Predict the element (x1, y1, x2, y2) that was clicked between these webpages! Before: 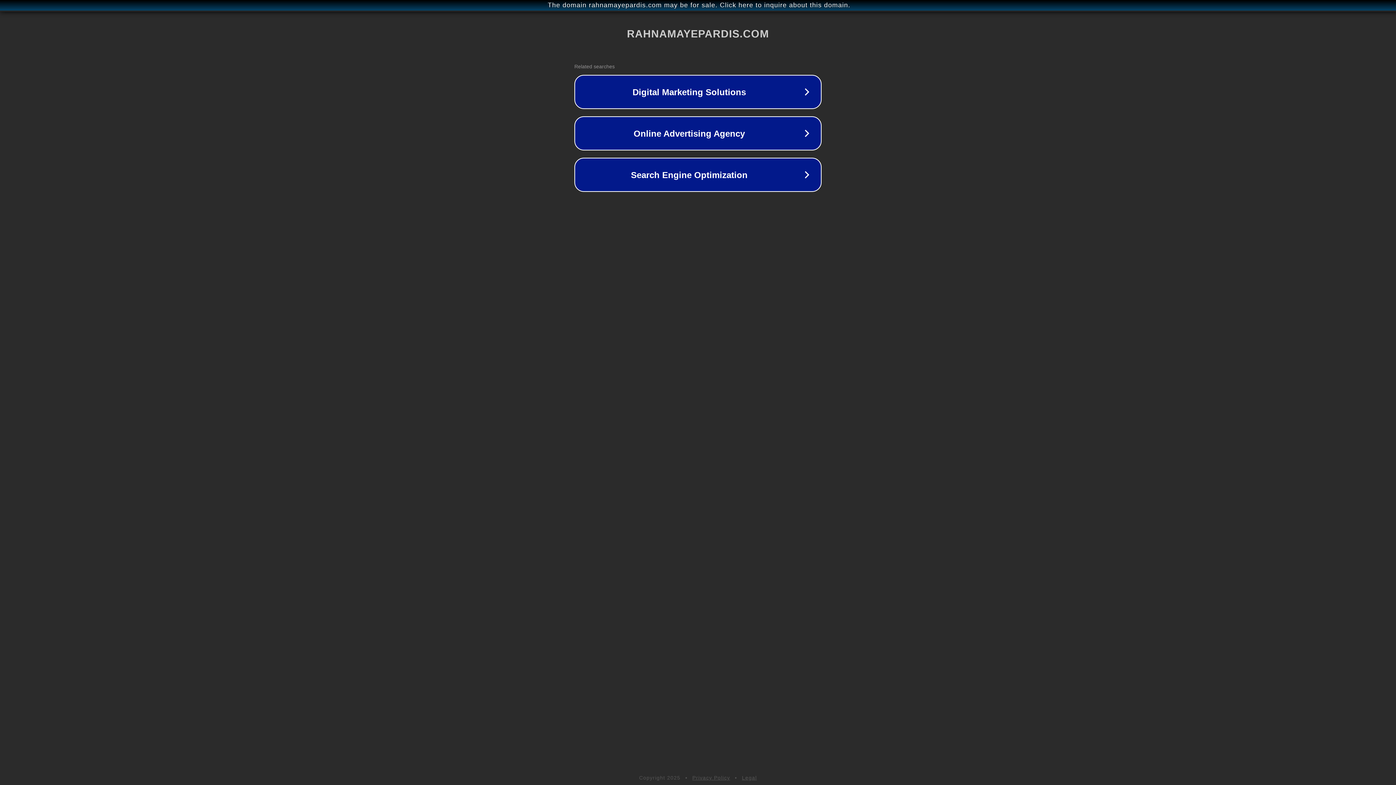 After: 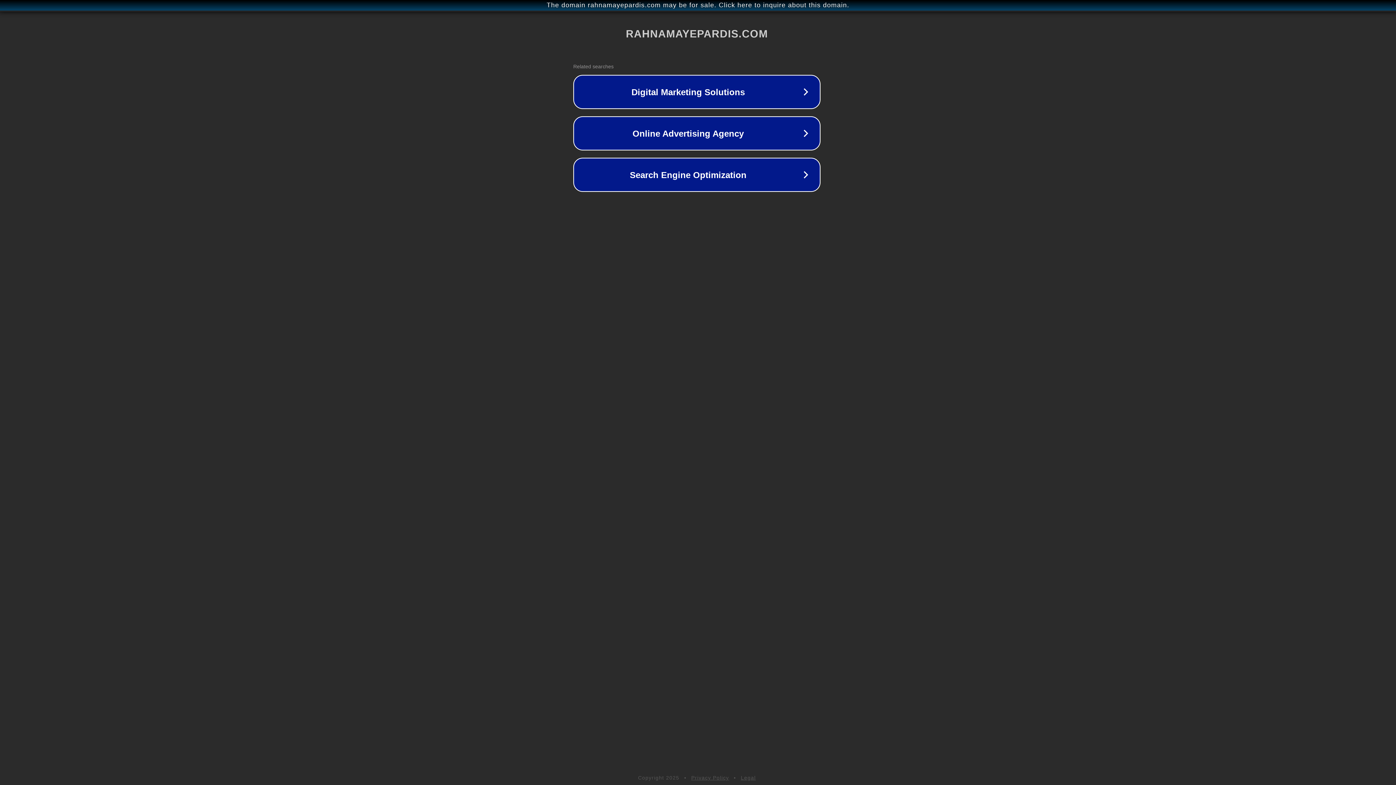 Action: label: The domain rahnamayepardis.com may be for sale. Click here to inquire about this domain. bbox: (1, 1, 1397, 9)